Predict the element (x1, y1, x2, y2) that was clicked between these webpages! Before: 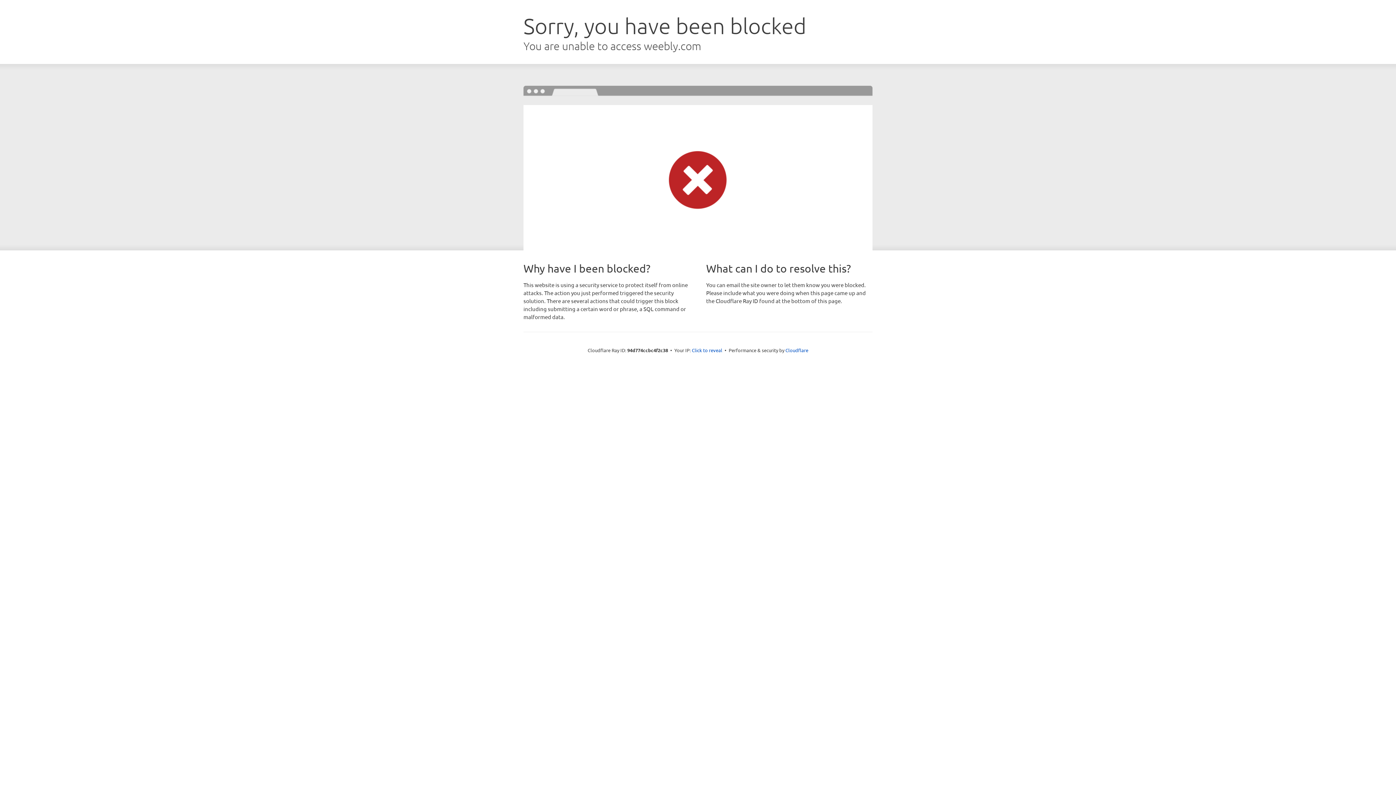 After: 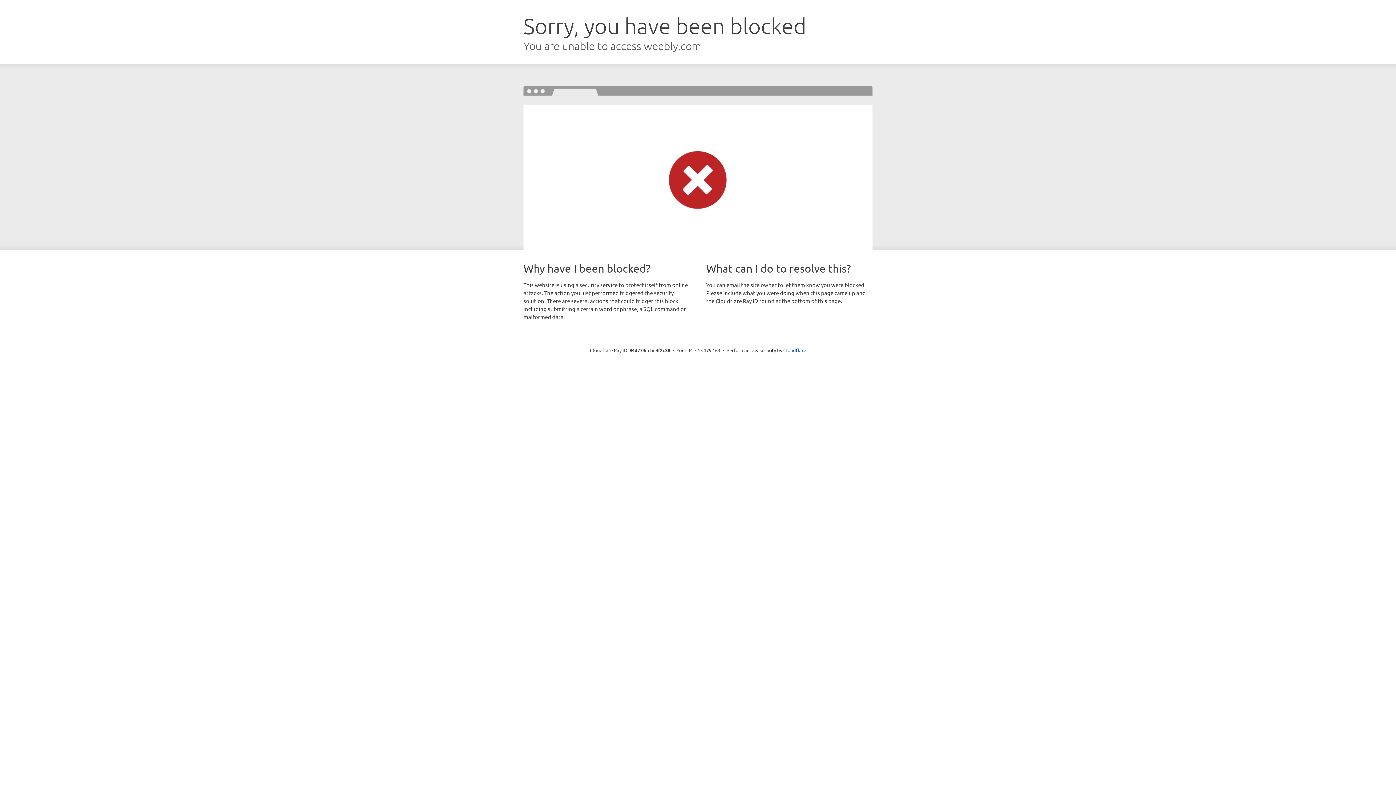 Action: bbox: (692, 346, 722, 353) label: Click to reveal